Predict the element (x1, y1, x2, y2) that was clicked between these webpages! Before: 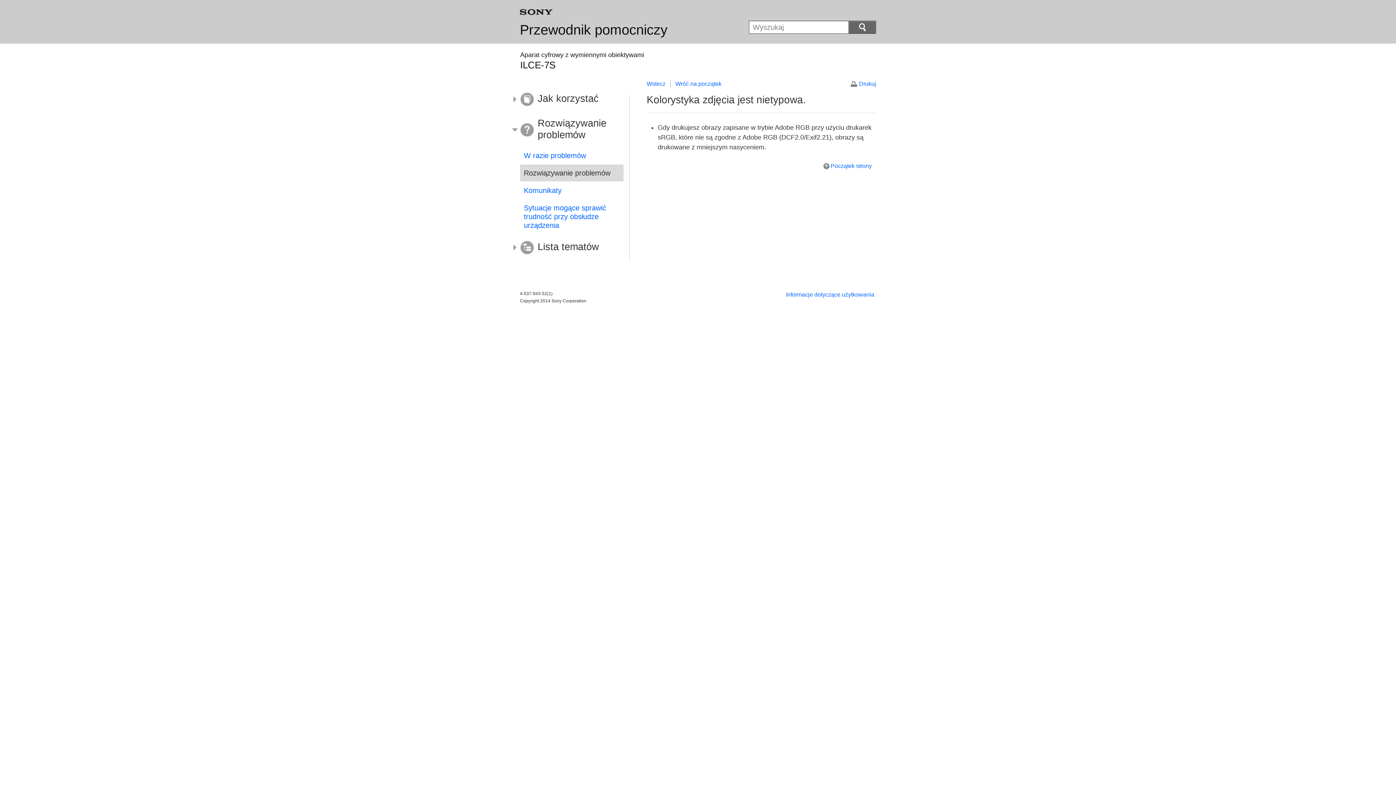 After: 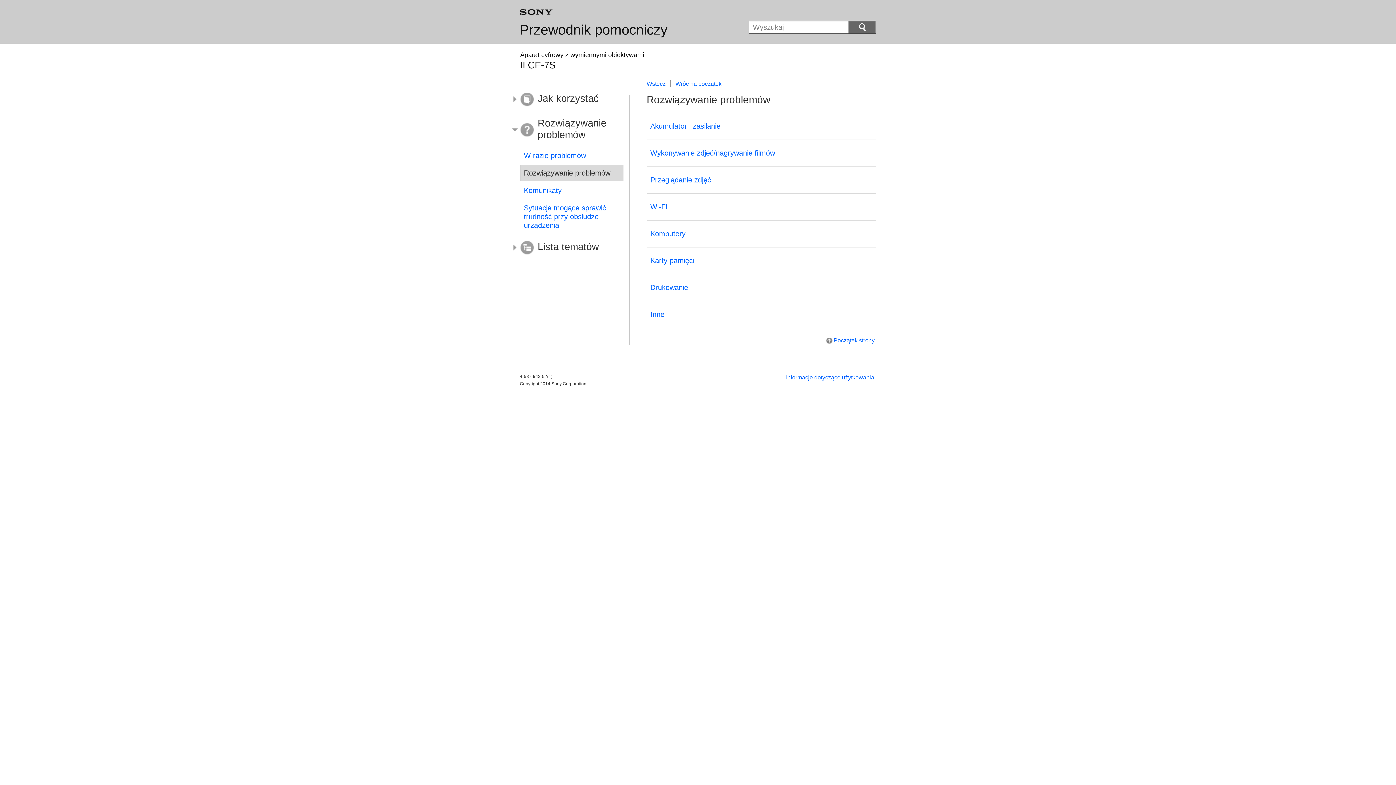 Action: bbox: (520, 164, 623, 181) label: Rozwiązywanie problemów